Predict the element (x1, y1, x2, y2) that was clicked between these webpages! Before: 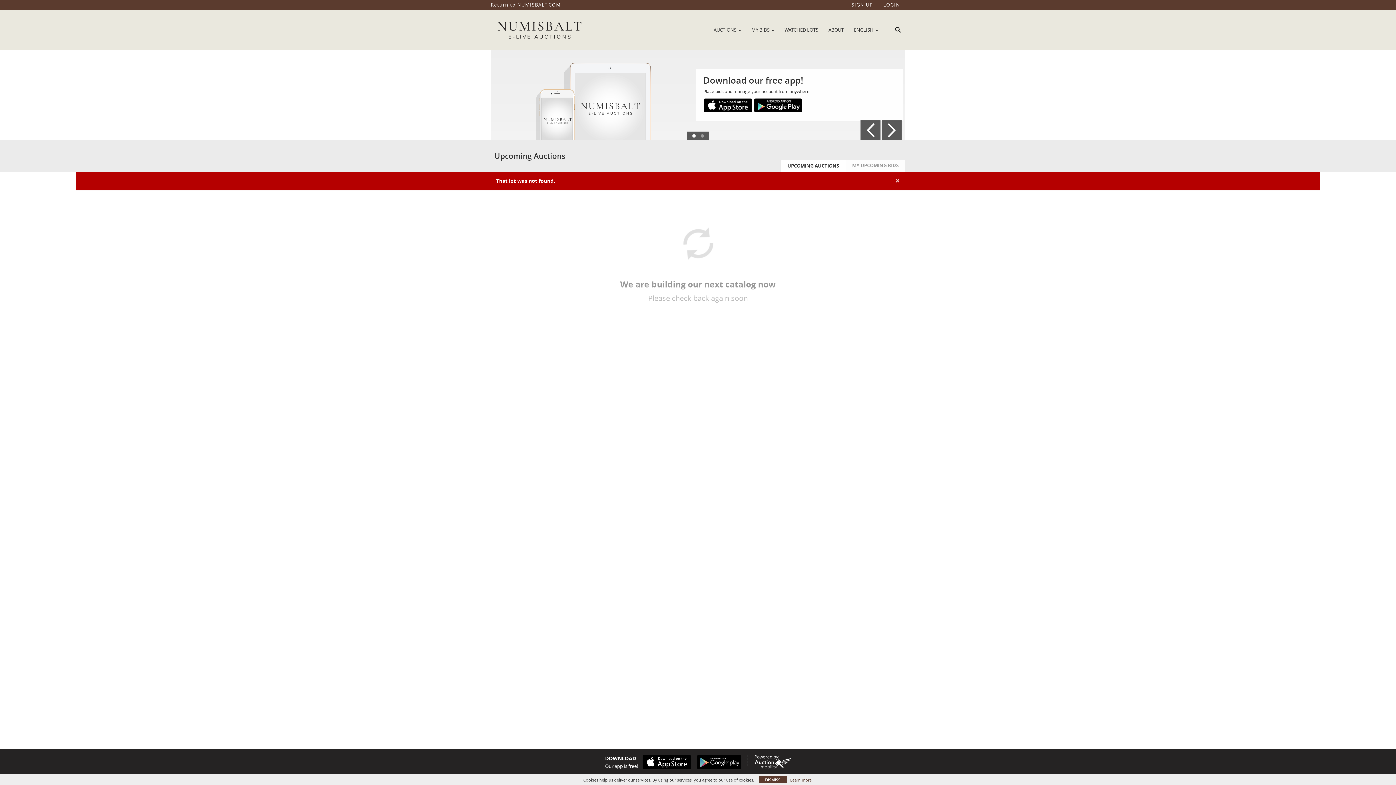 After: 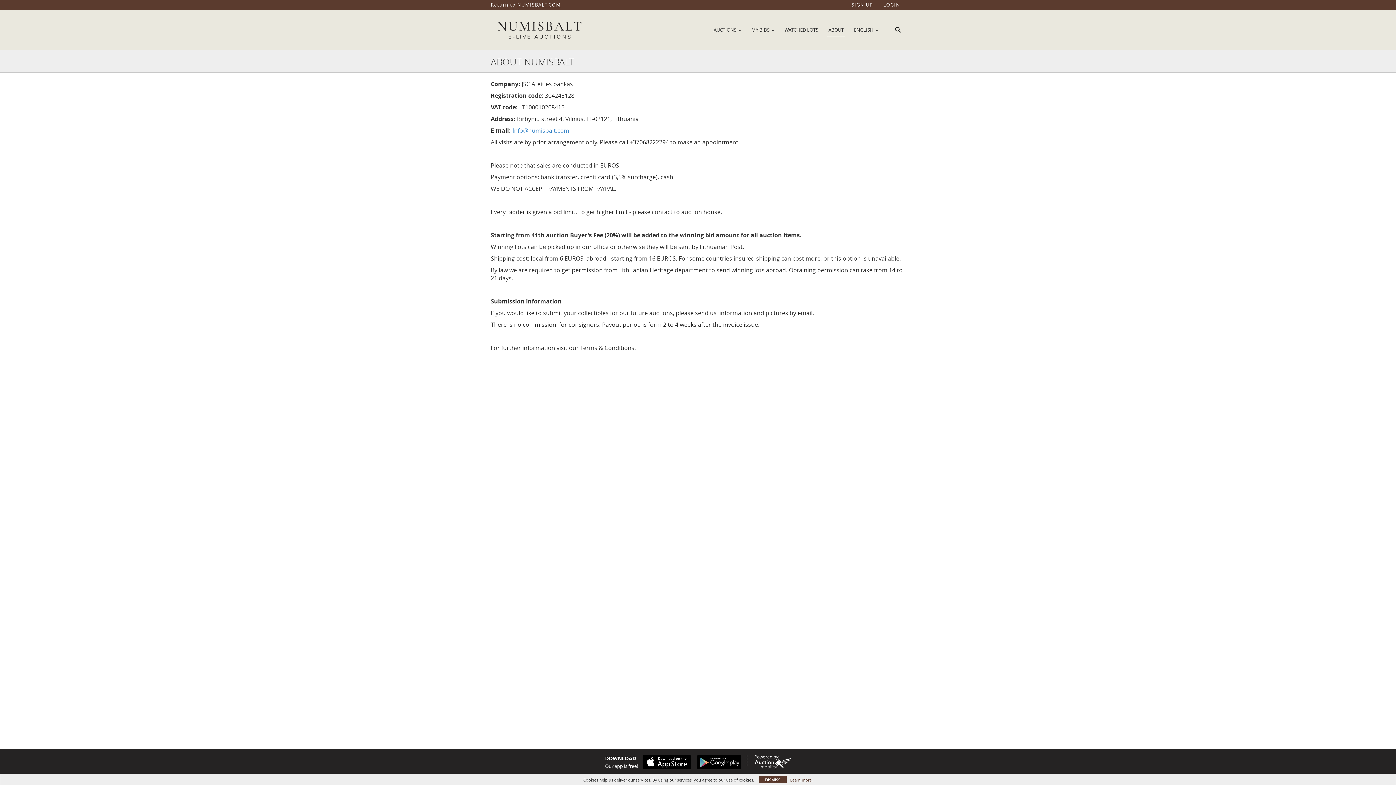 Action: label: ABOUT bbox: (823, 24, 849, 35)